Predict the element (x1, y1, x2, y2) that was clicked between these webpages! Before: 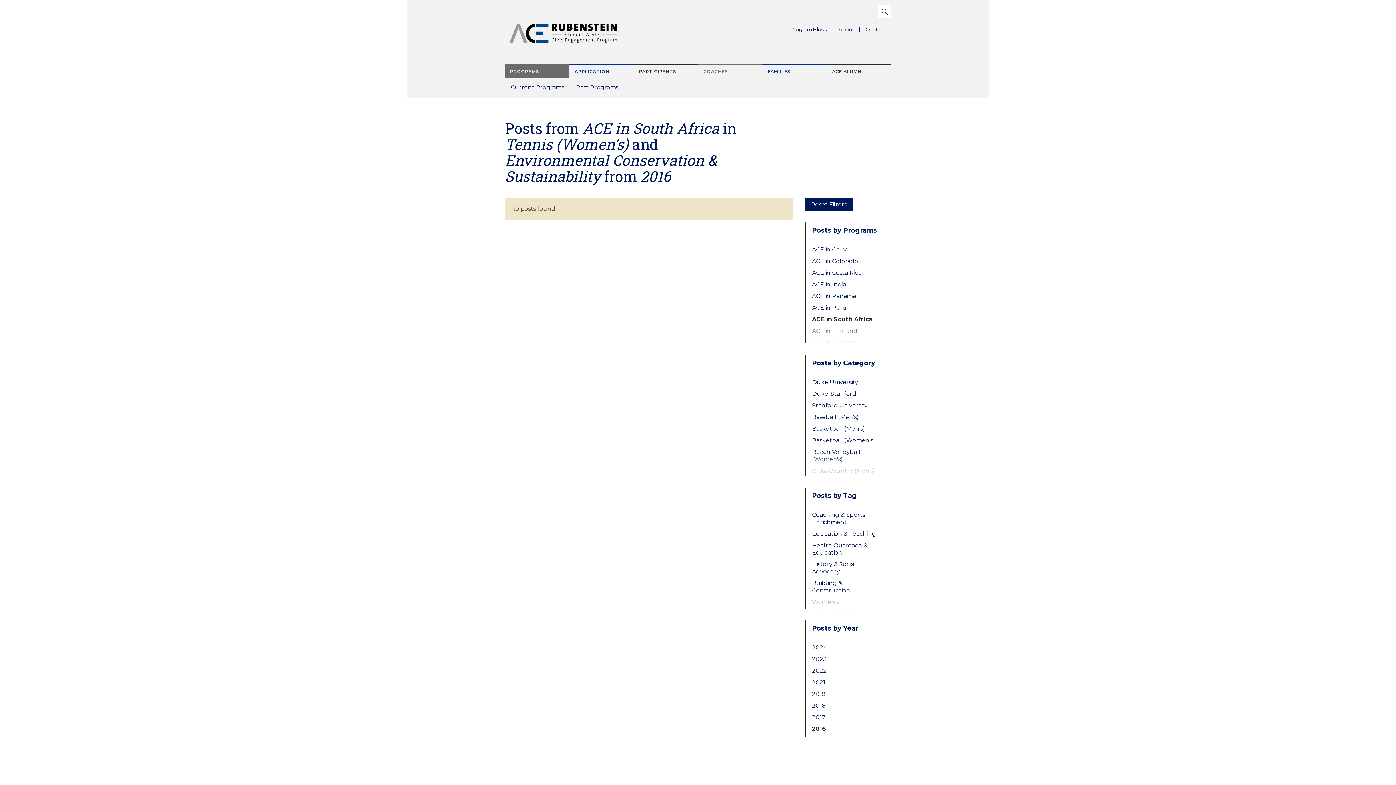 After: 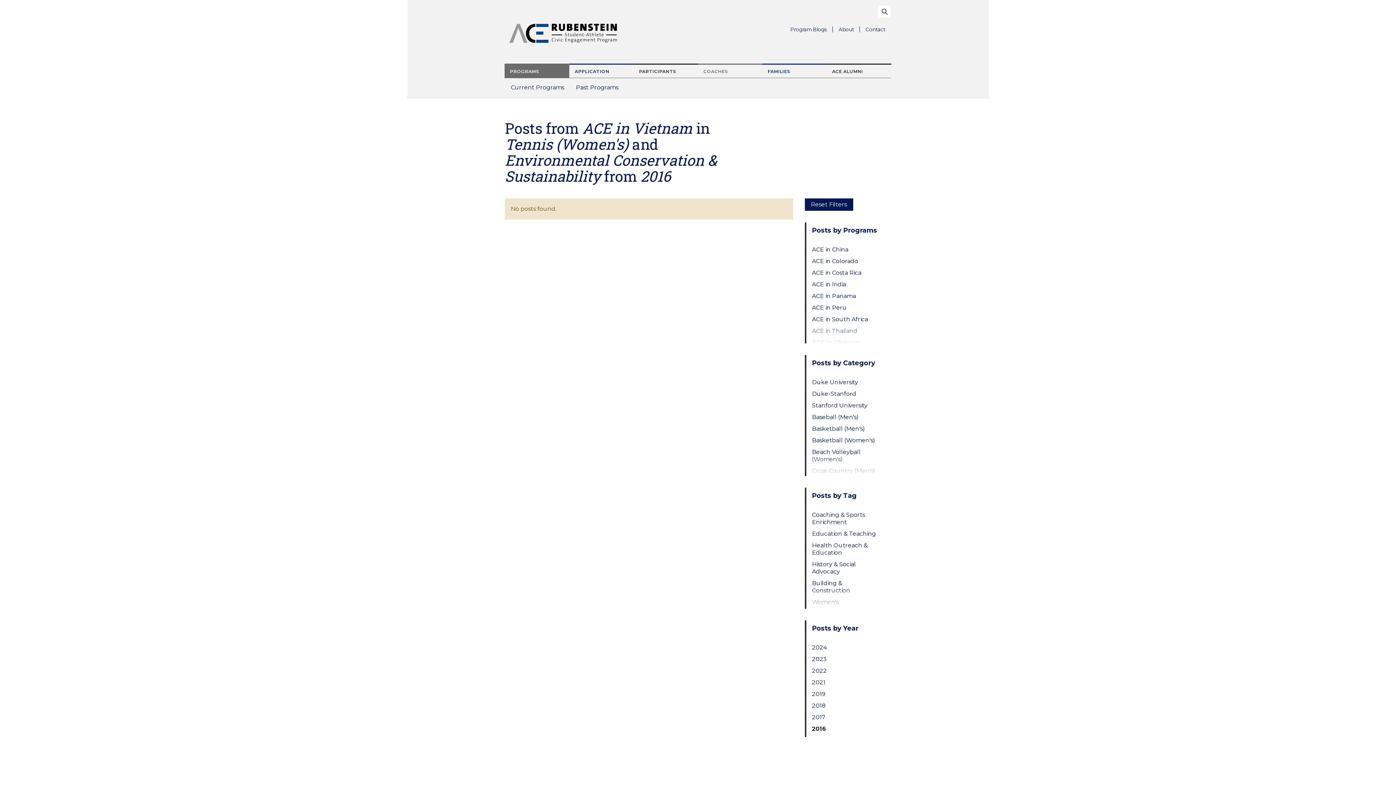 Action: label: ACE in Vietnam bbox: (812, 339, 879, 346)